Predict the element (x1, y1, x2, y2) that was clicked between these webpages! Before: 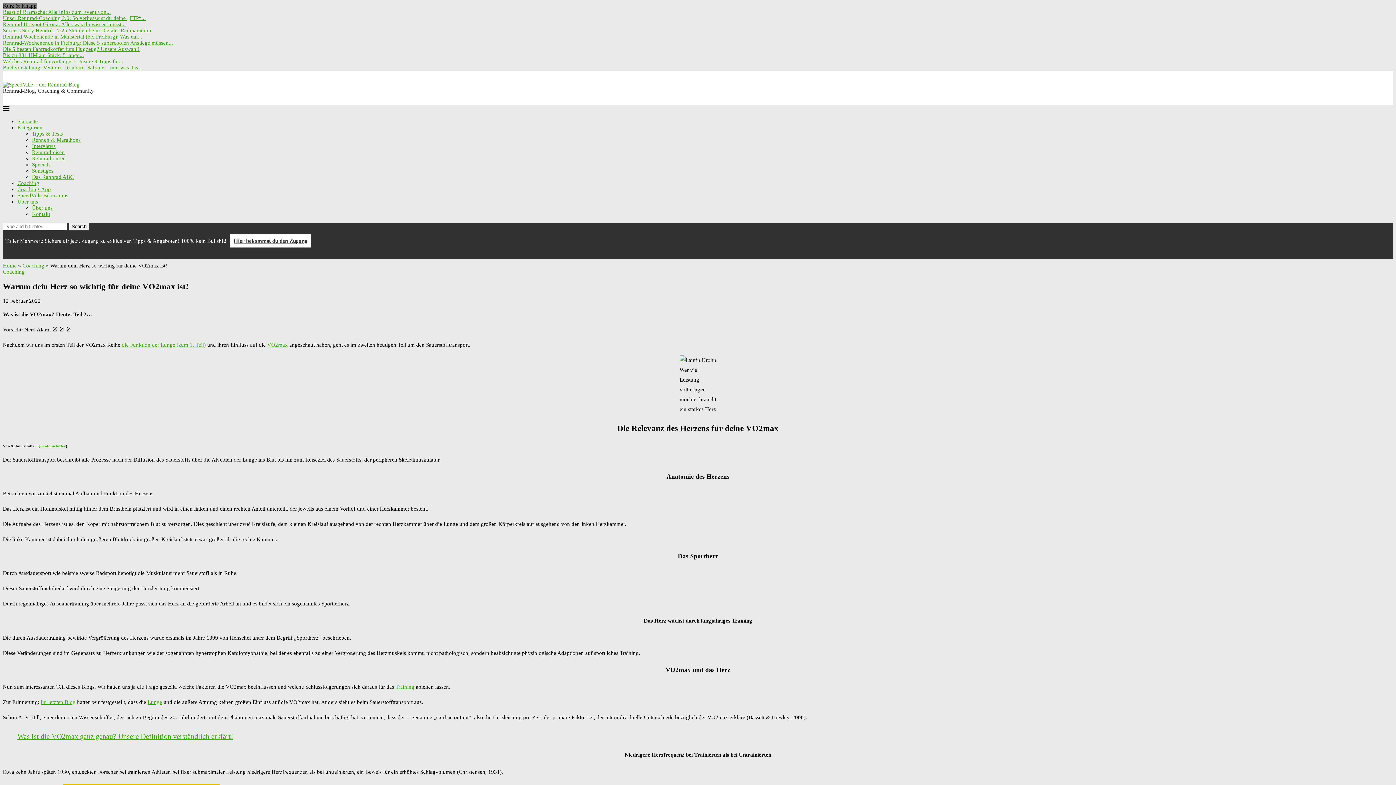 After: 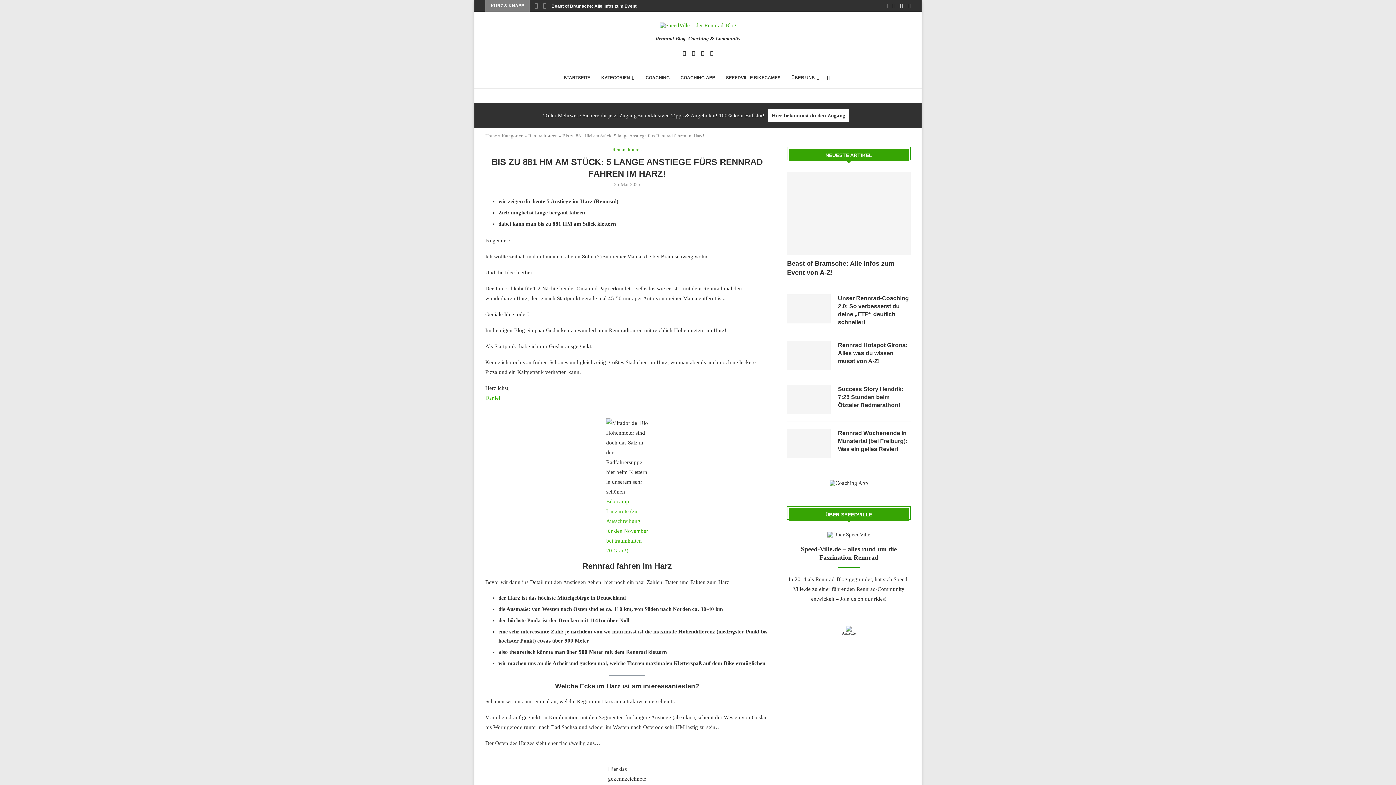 Action: label: Bis zu 881 HM am Stück: 5 lange... bbox: (2, 52, 84, 58)